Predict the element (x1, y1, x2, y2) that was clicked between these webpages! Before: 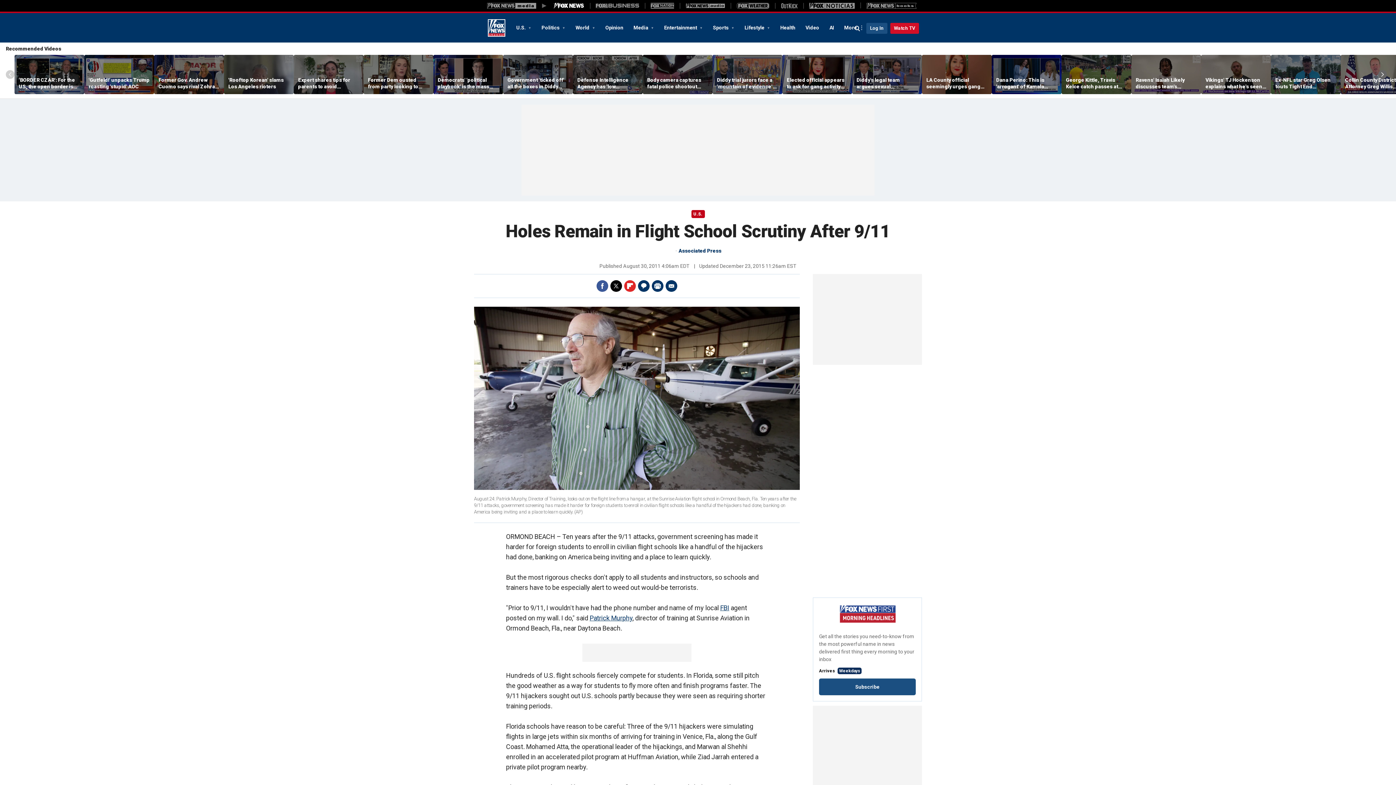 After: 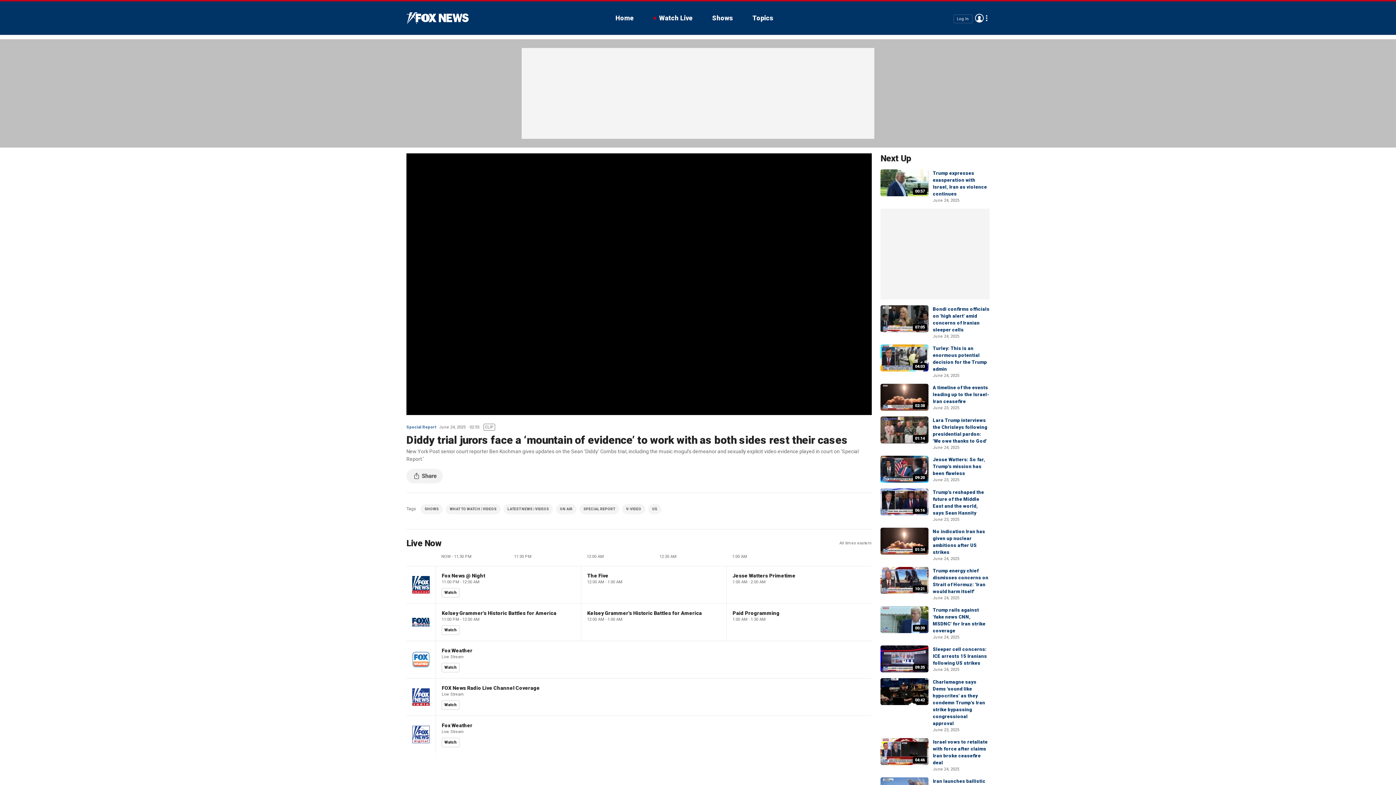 Action: bbox: (712, 55, 782, 94)